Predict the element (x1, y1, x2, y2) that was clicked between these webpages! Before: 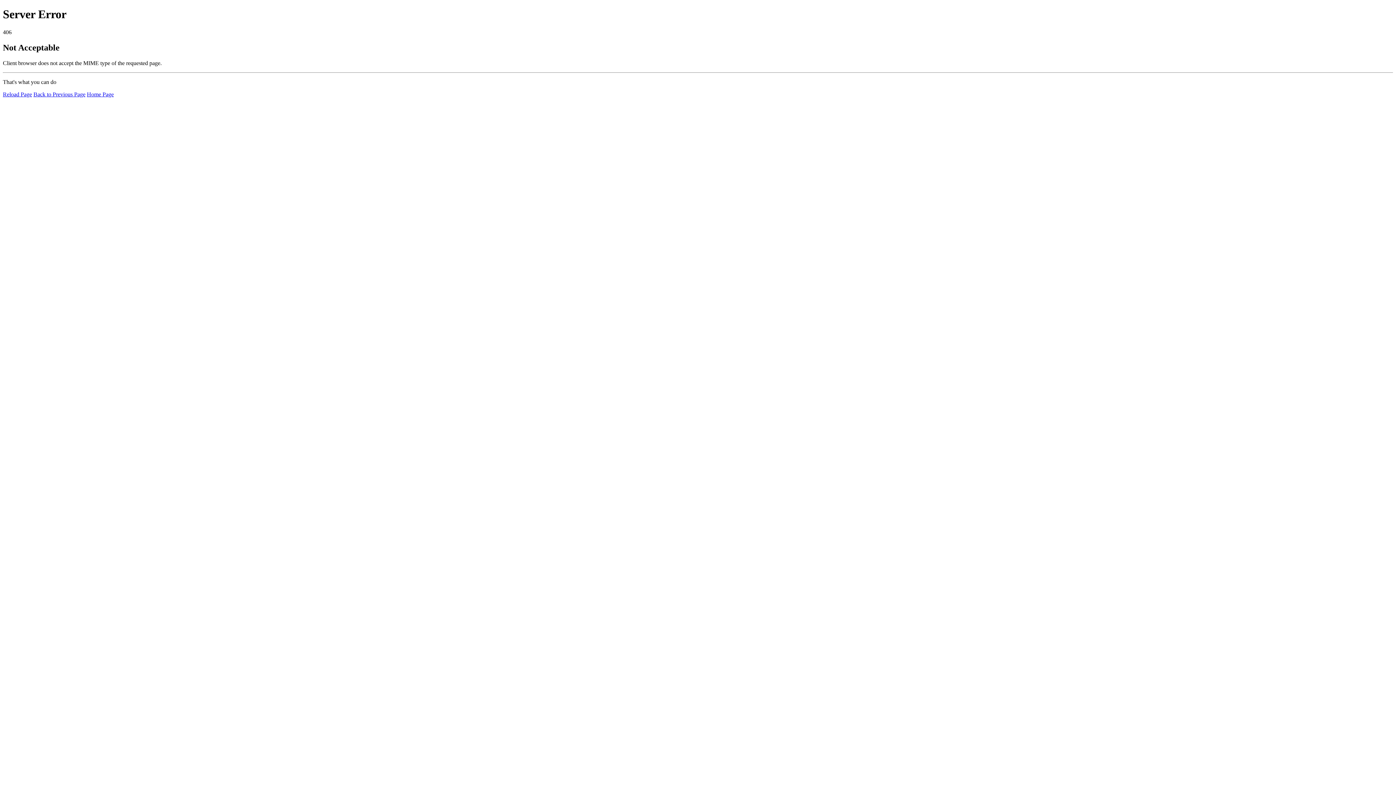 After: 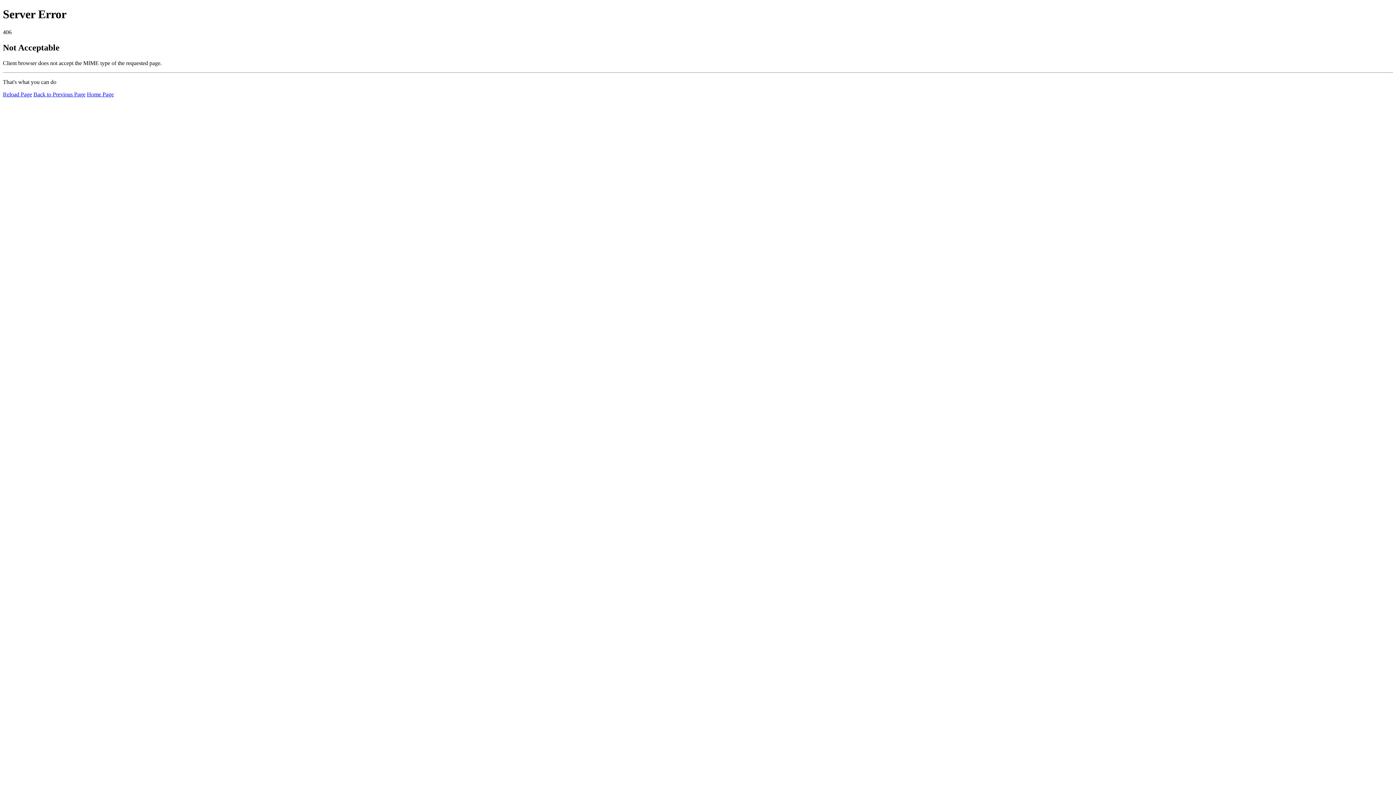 Action: label: Home Page bbox: (86, 91, 113, 97)